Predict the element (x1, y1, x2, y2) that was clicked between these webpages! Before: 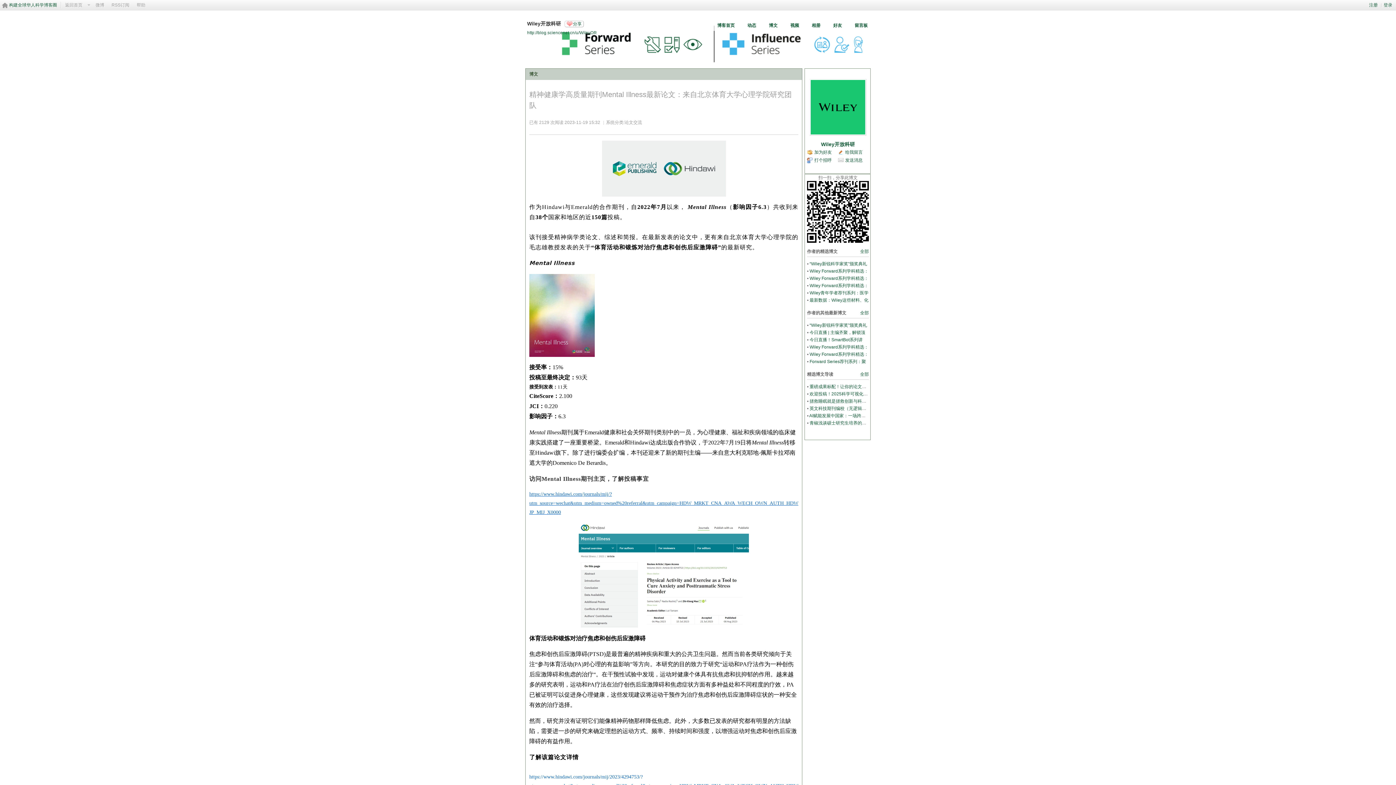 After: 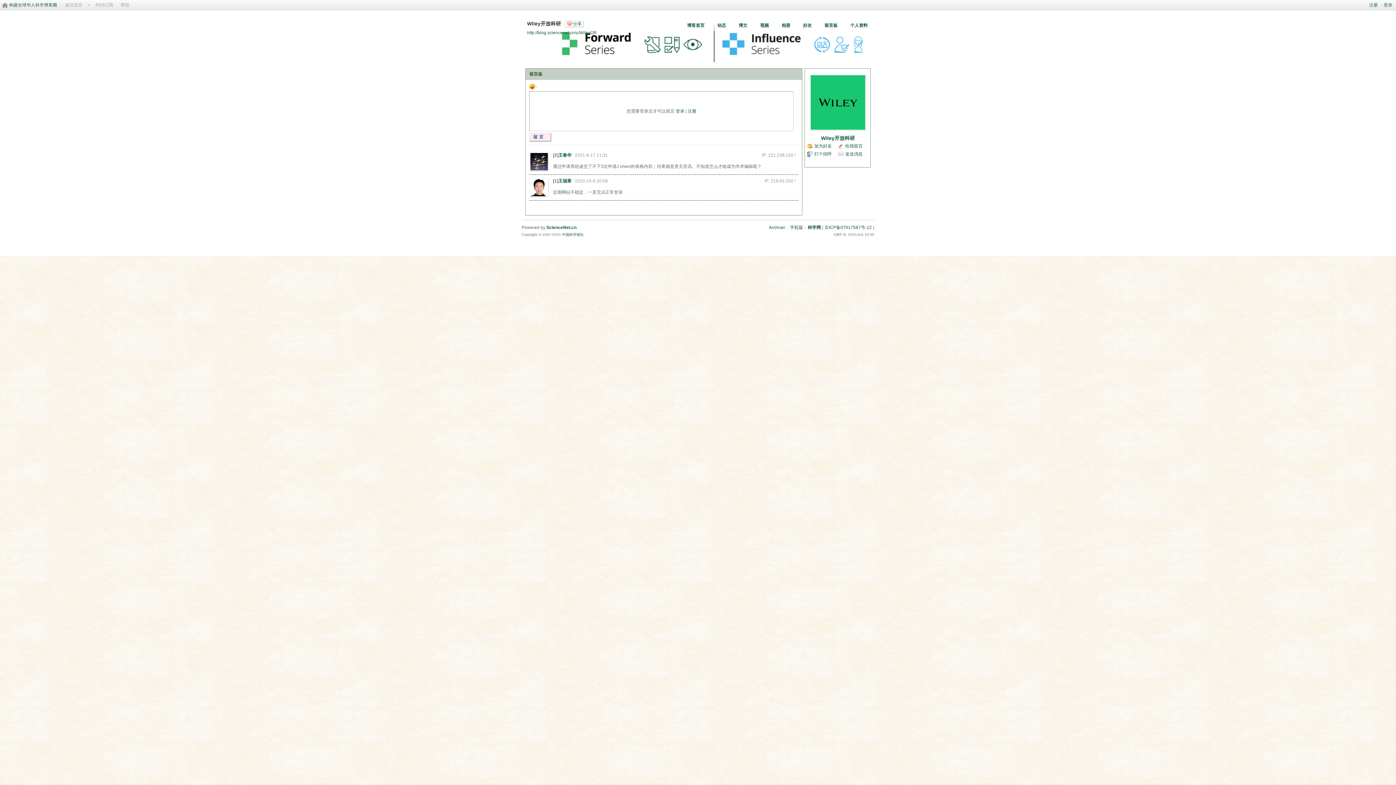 Action: label: 留言板 bbox: (849, 20, 873, 32)